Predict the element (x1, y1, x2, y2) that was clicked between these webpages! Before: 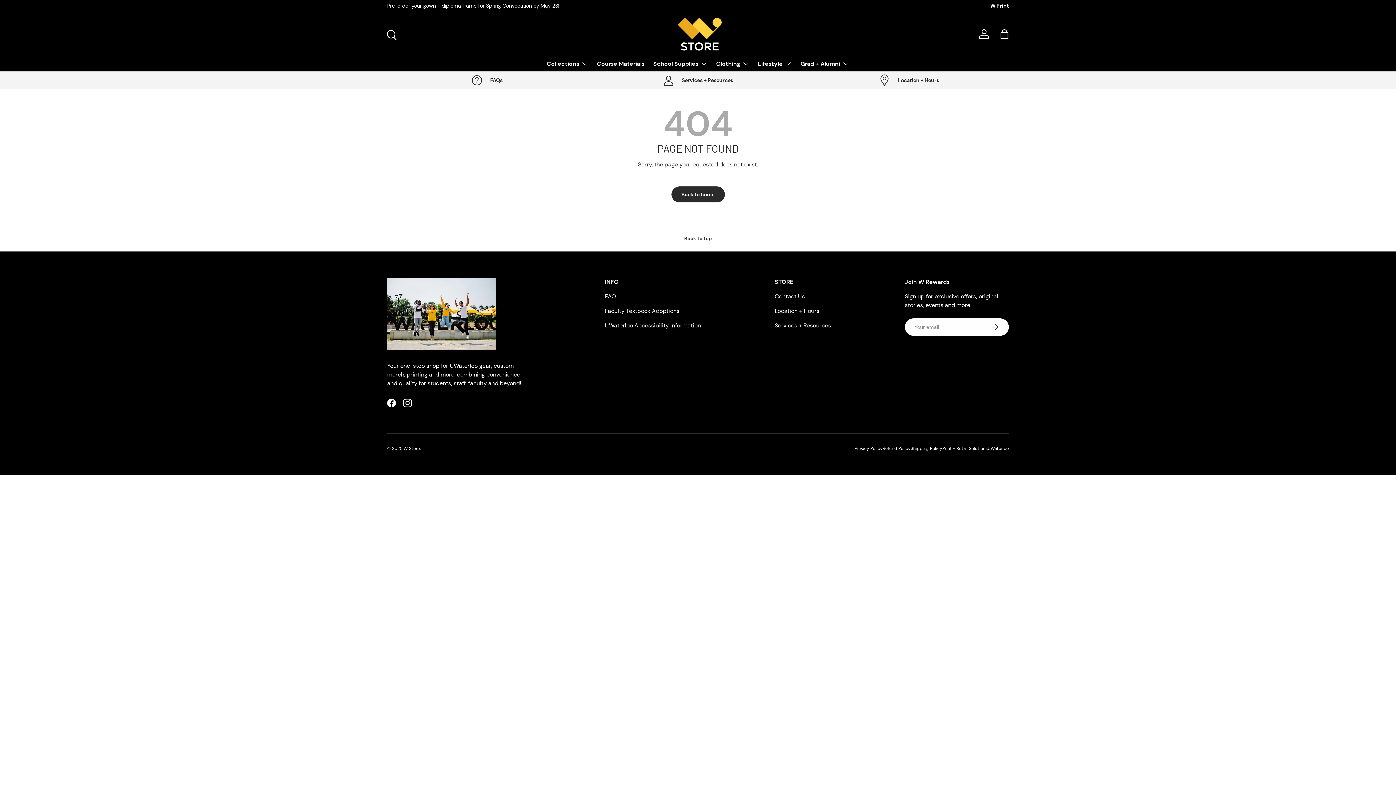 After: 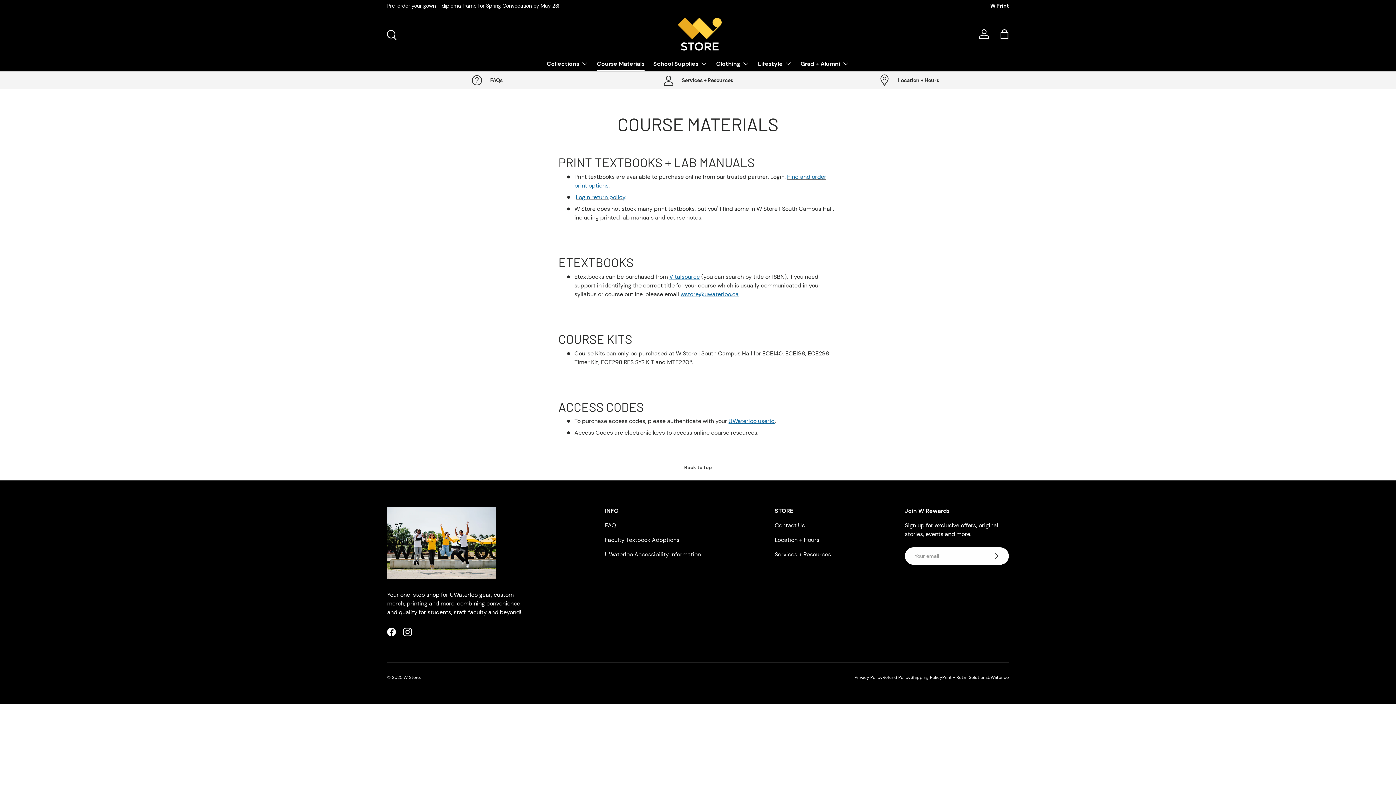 Action: label: Course Materials bbox: (597, 56, 644, 70)